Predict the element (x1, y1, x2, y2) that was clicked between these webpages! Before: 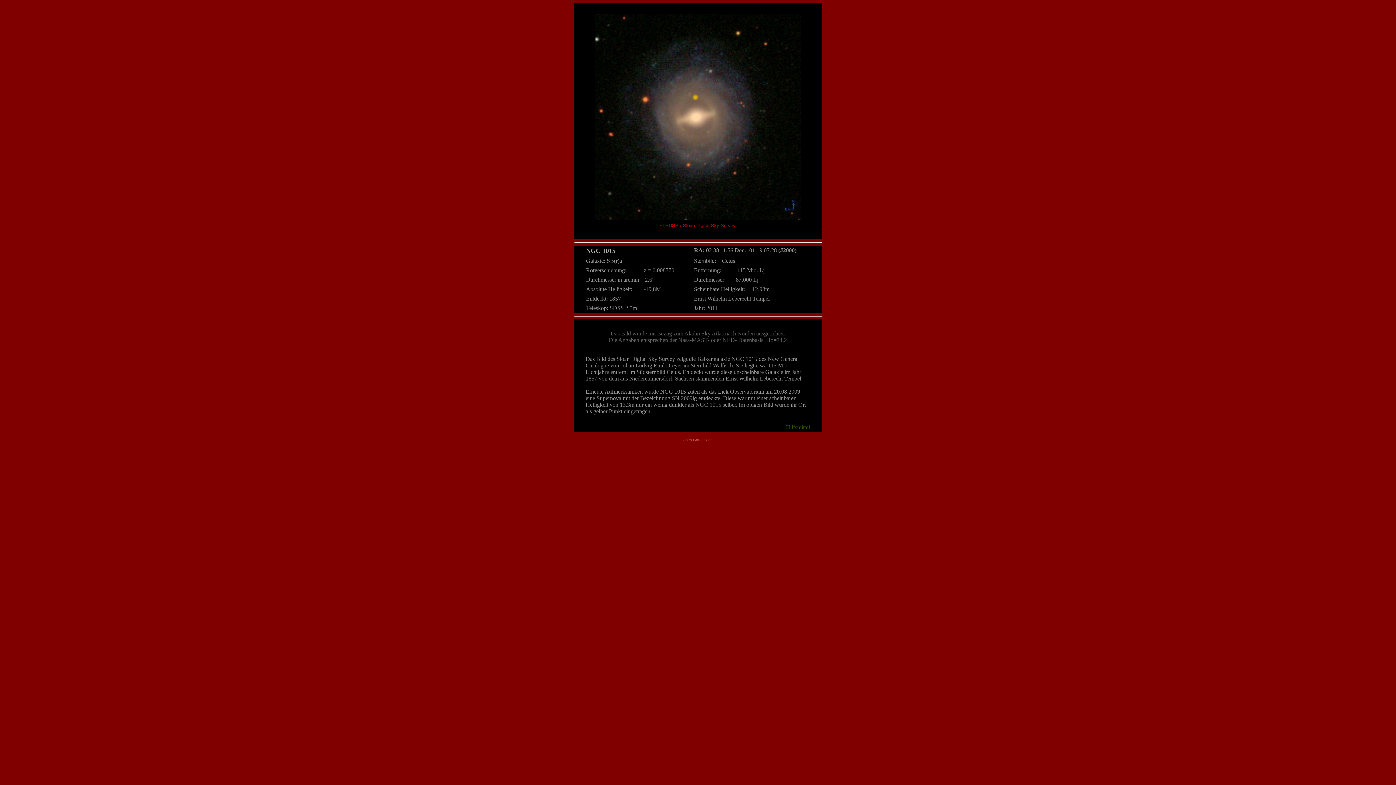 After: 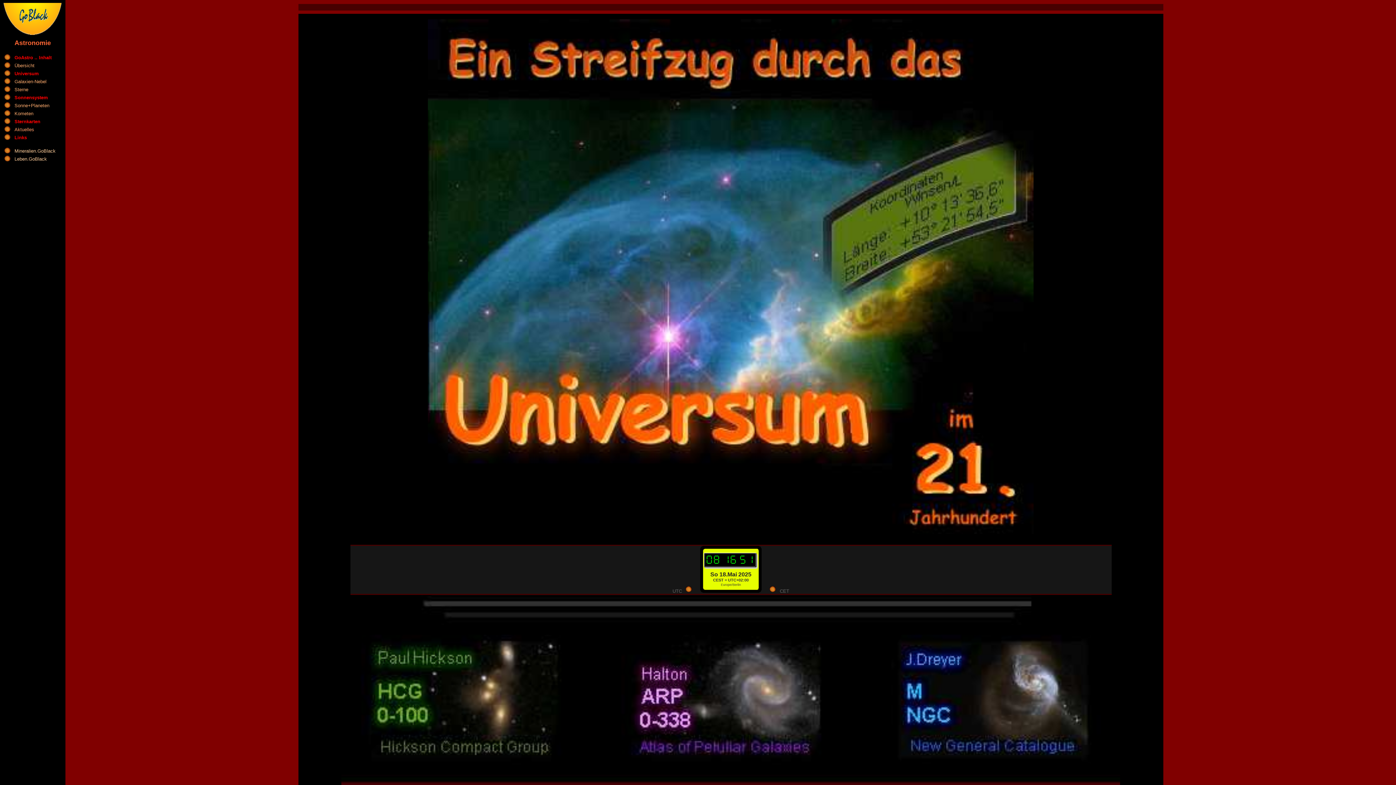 Action: bbox: (683, 436, 712, 442) label: Astro.GoBlack.de